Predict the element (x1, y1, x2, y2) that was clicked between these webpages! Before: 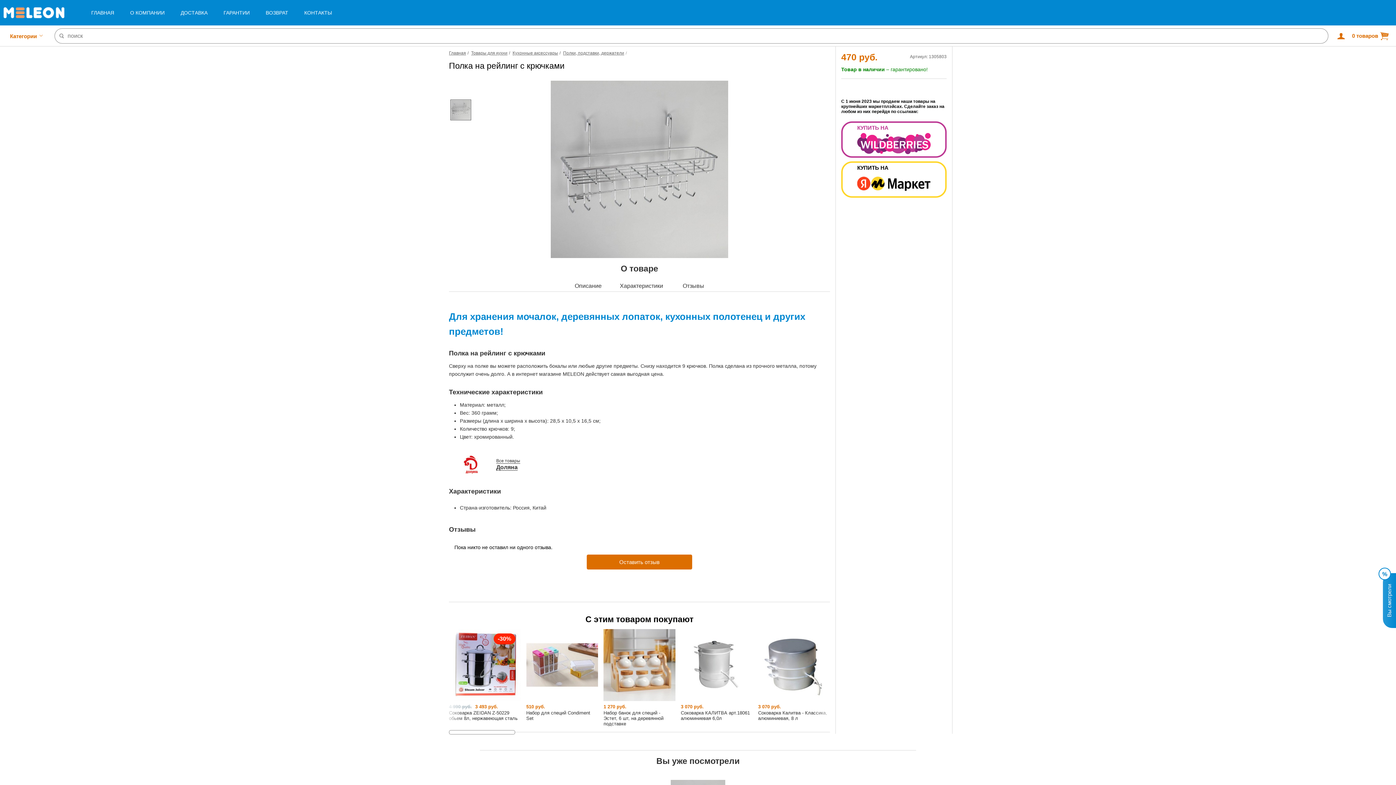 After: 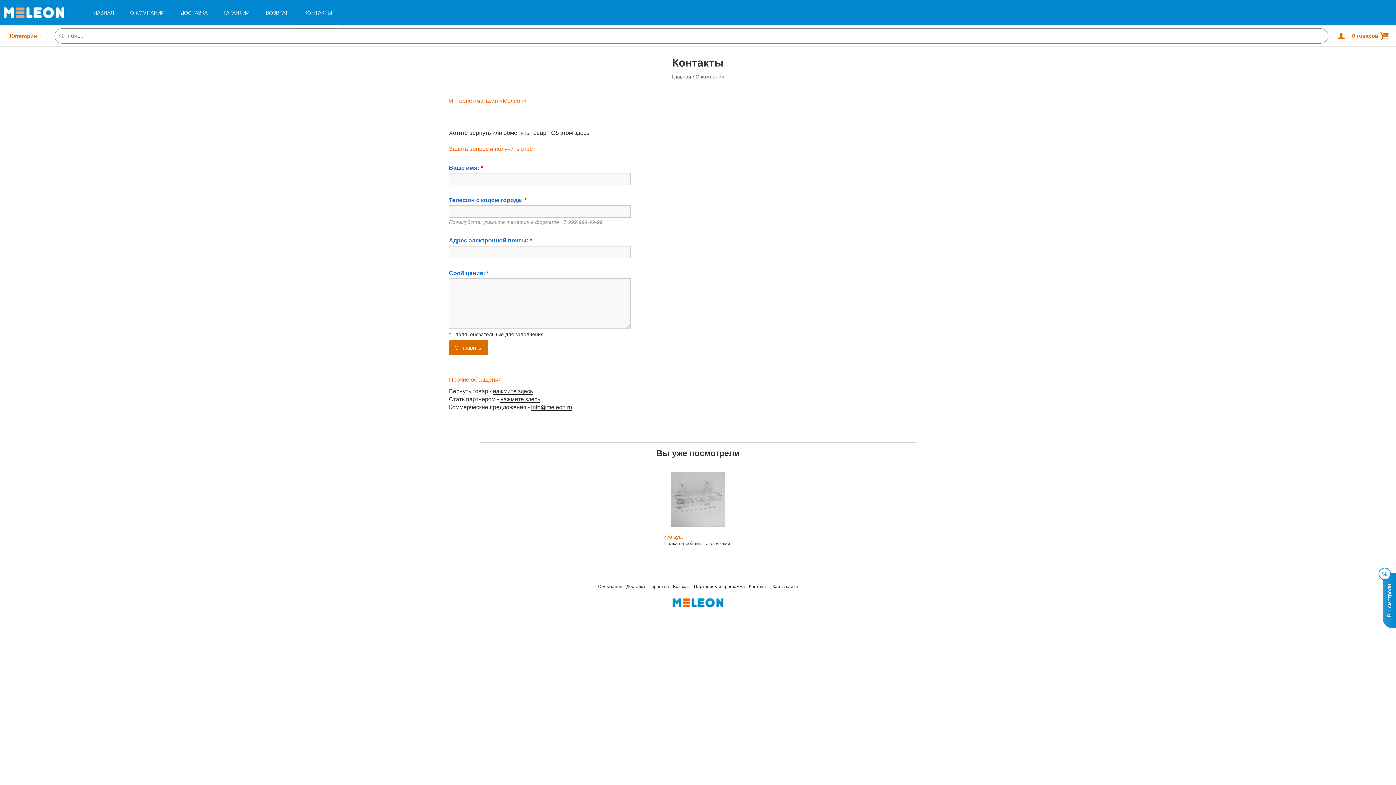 Action: bbox: (297, 0, 339, 25) label: КОНТАКТЫ